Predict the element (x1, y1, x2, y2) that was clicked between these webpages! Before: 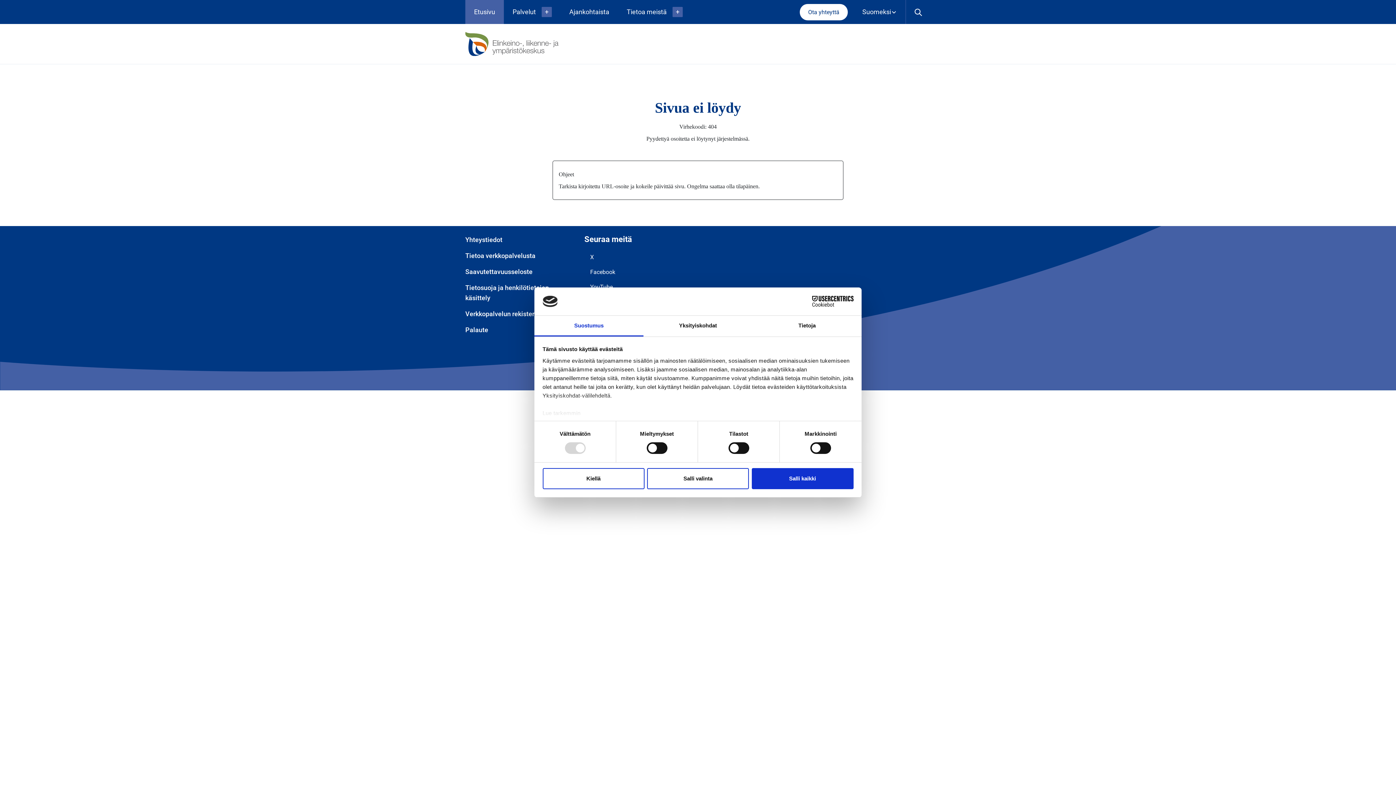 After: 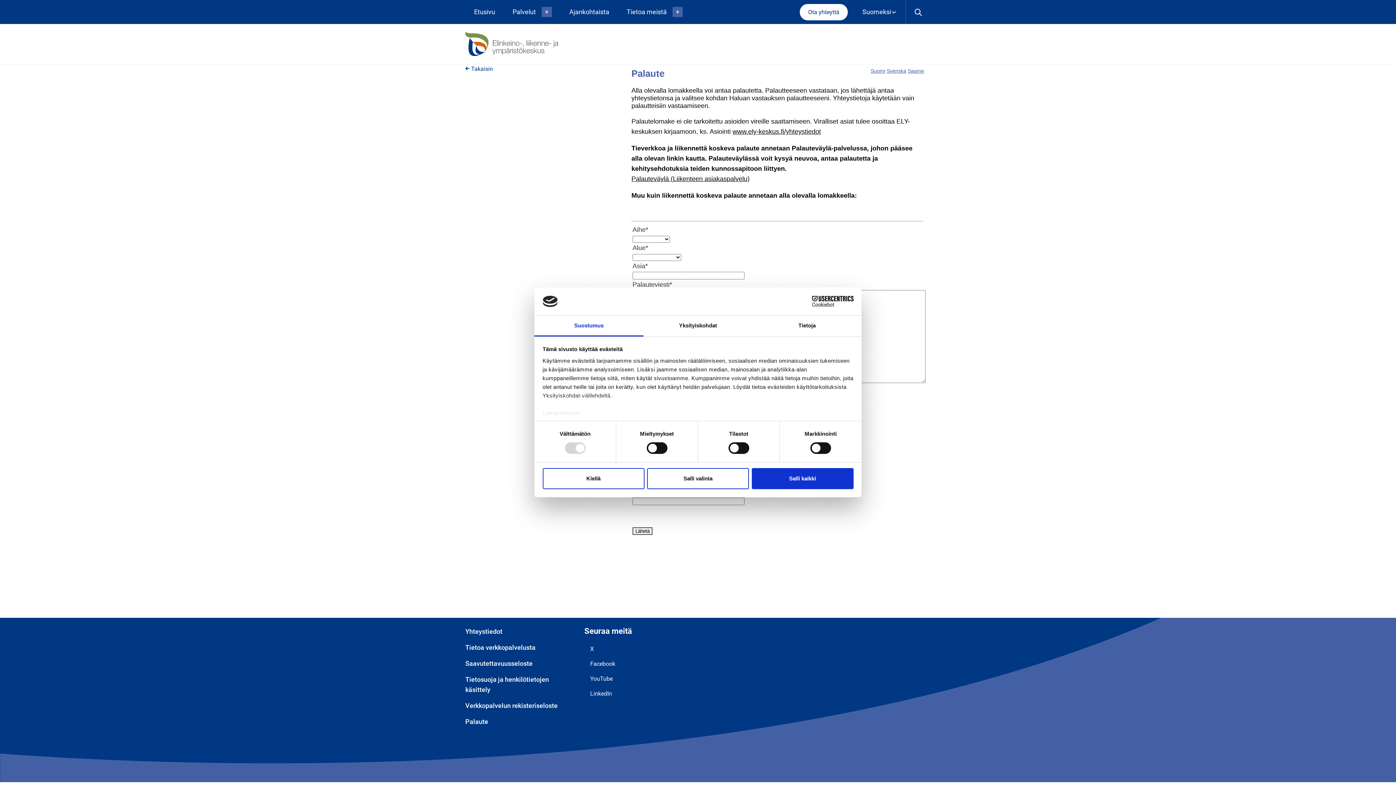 Action: bbox: (465, 326, 488, 333) label: Palaute